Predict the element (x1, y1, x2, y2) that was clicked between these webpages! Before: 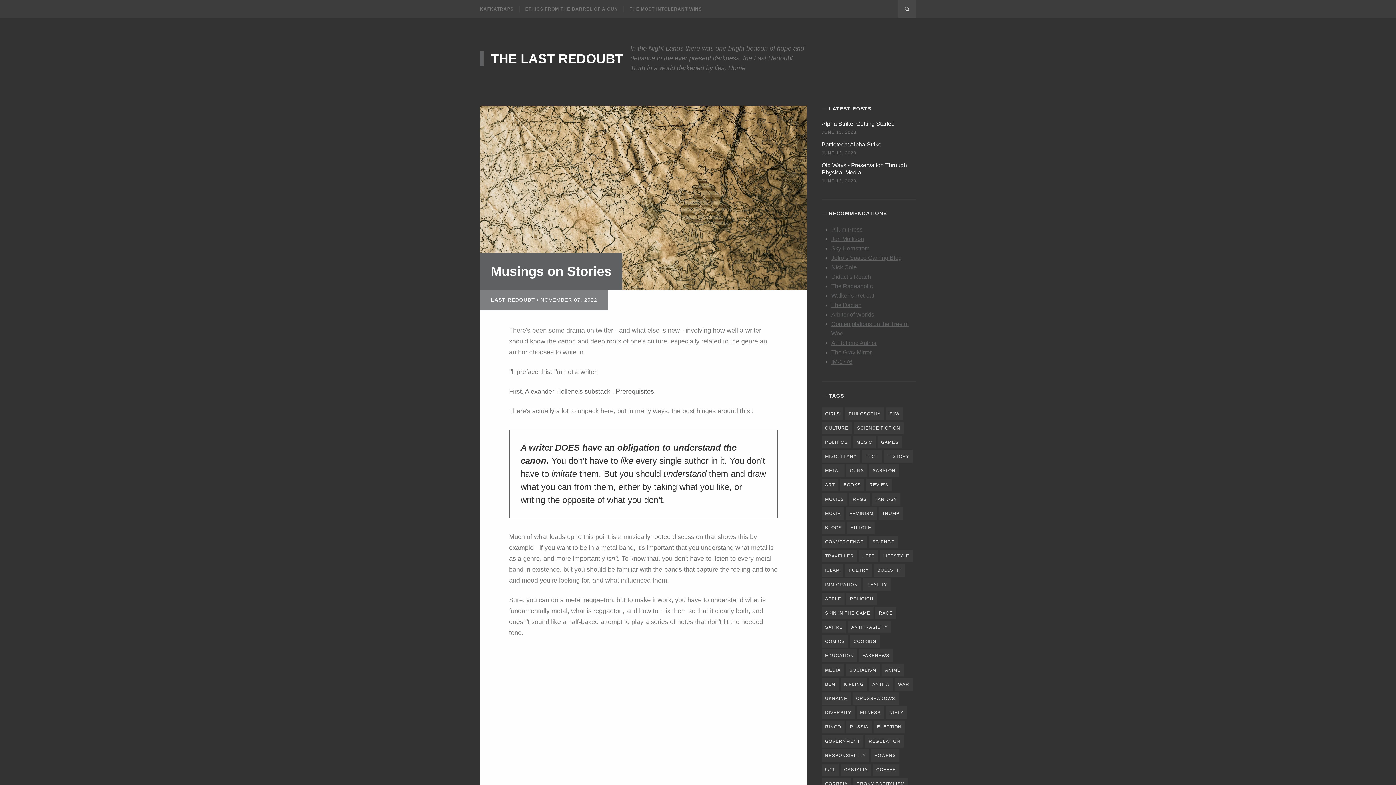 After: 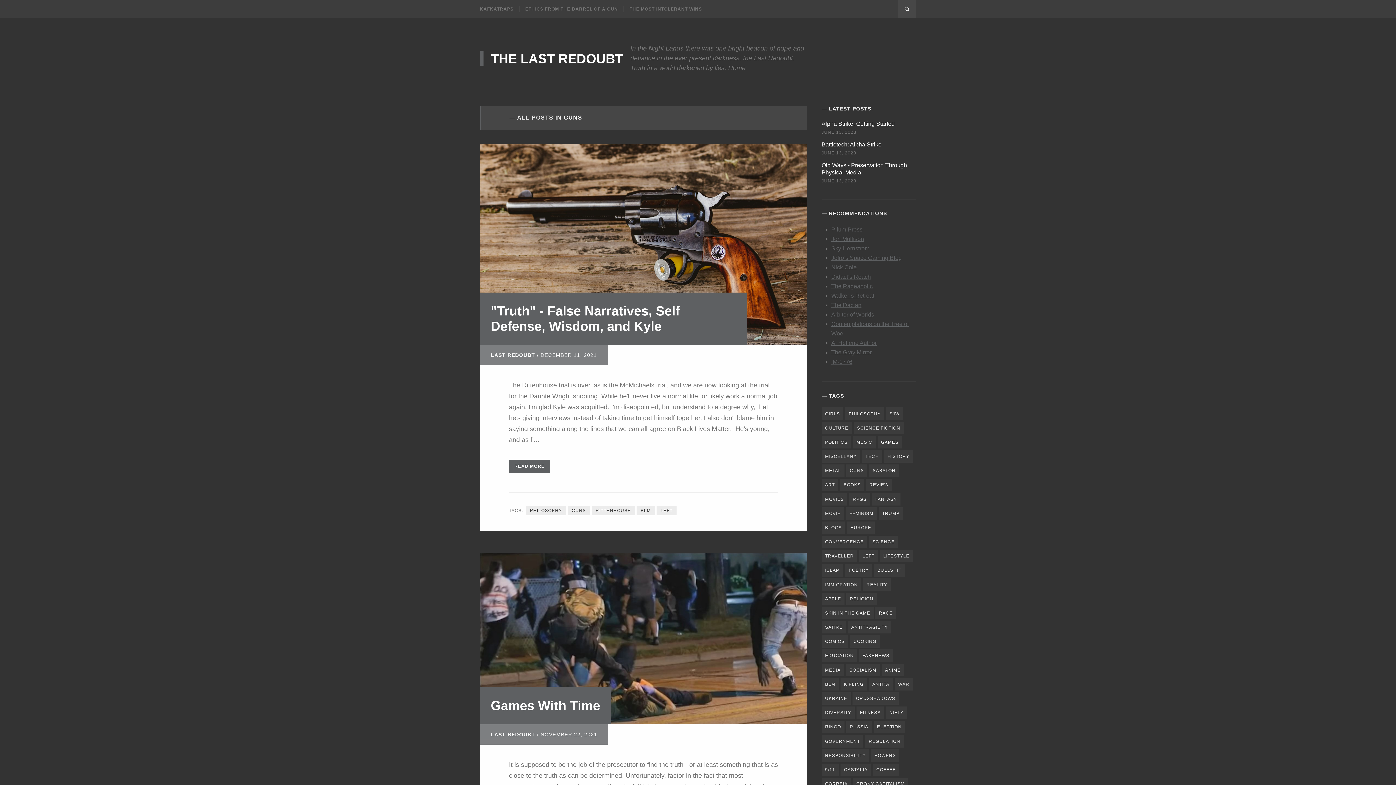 Action: label: GUNS bbox: (846, 464, 867, 477)